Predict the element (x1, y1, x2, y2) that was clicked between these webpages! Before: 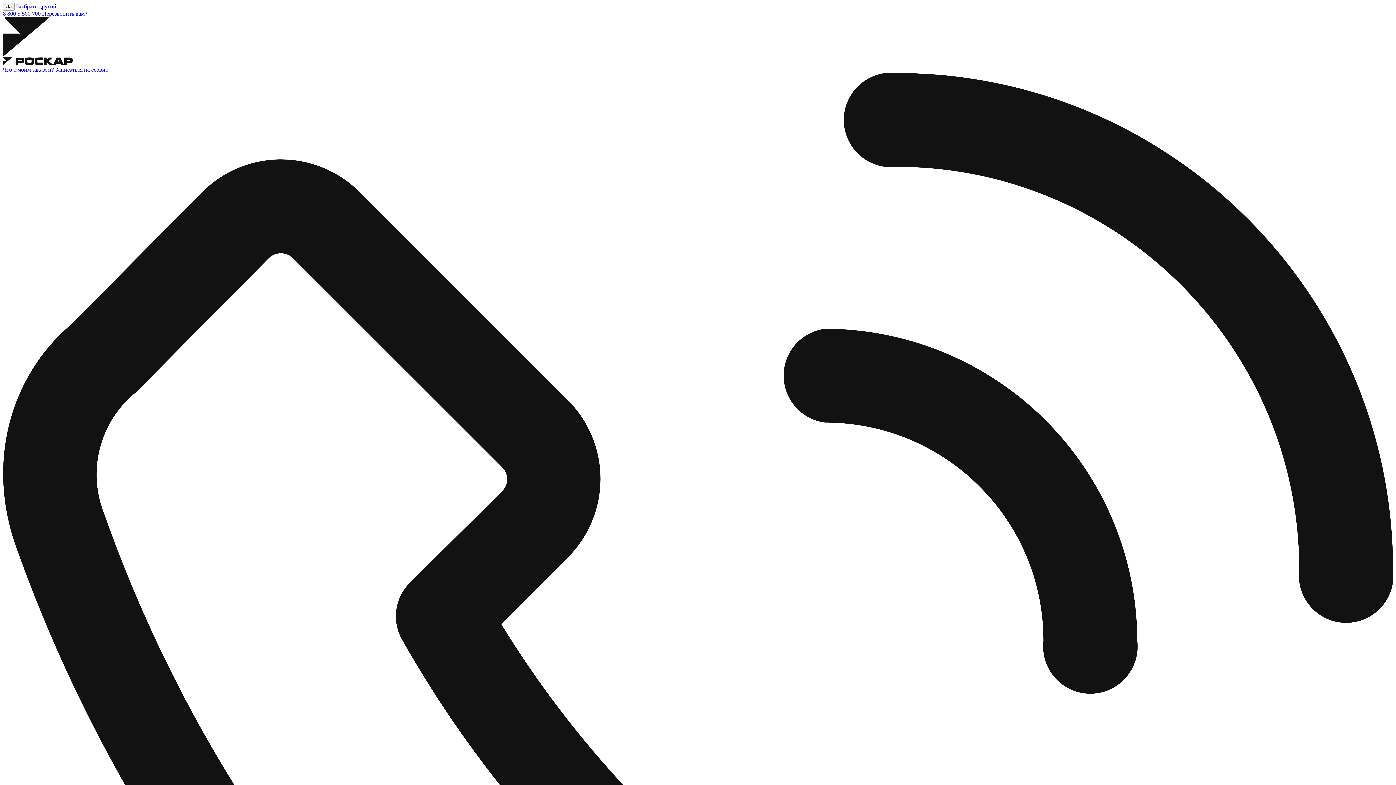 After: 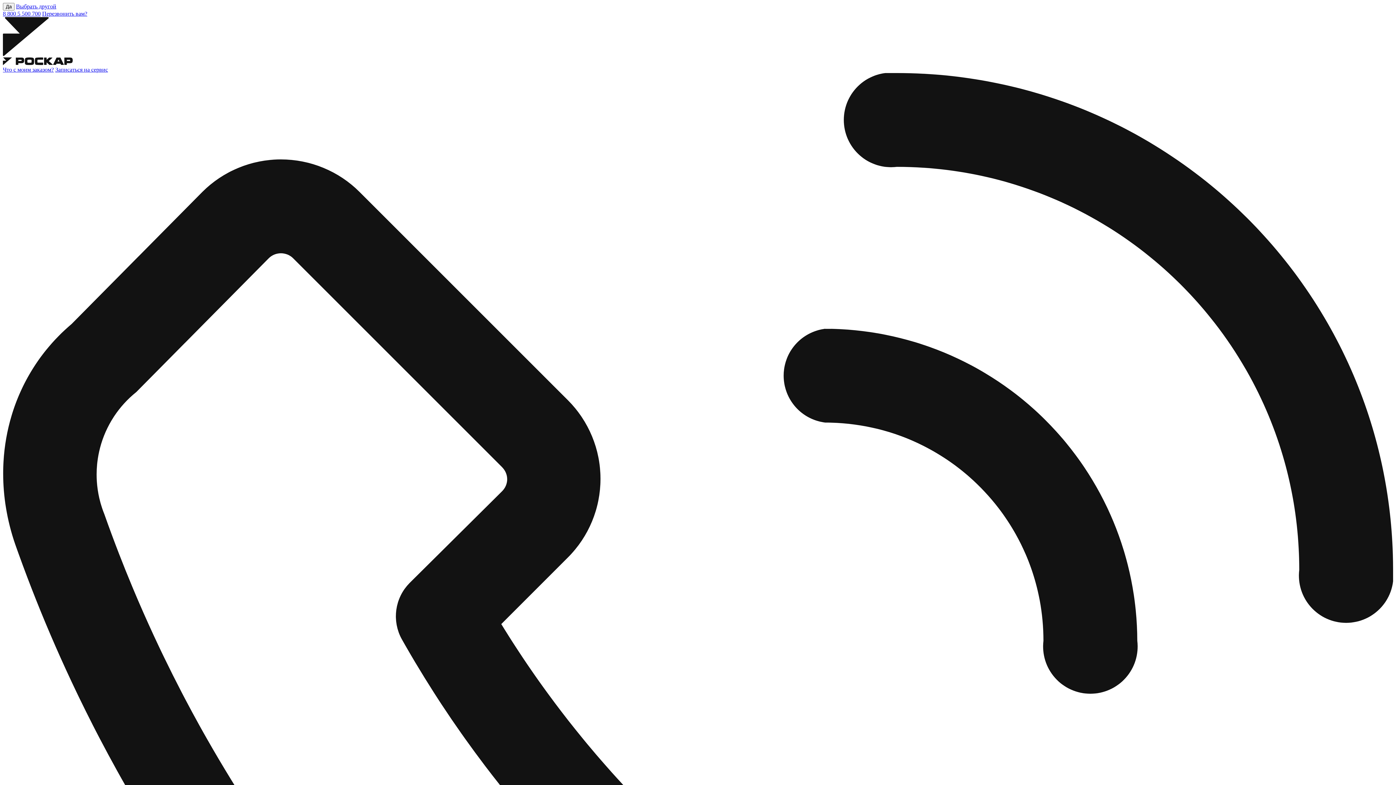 Action: label: Выбрать другой bbox: (16, 3, 56, 9)